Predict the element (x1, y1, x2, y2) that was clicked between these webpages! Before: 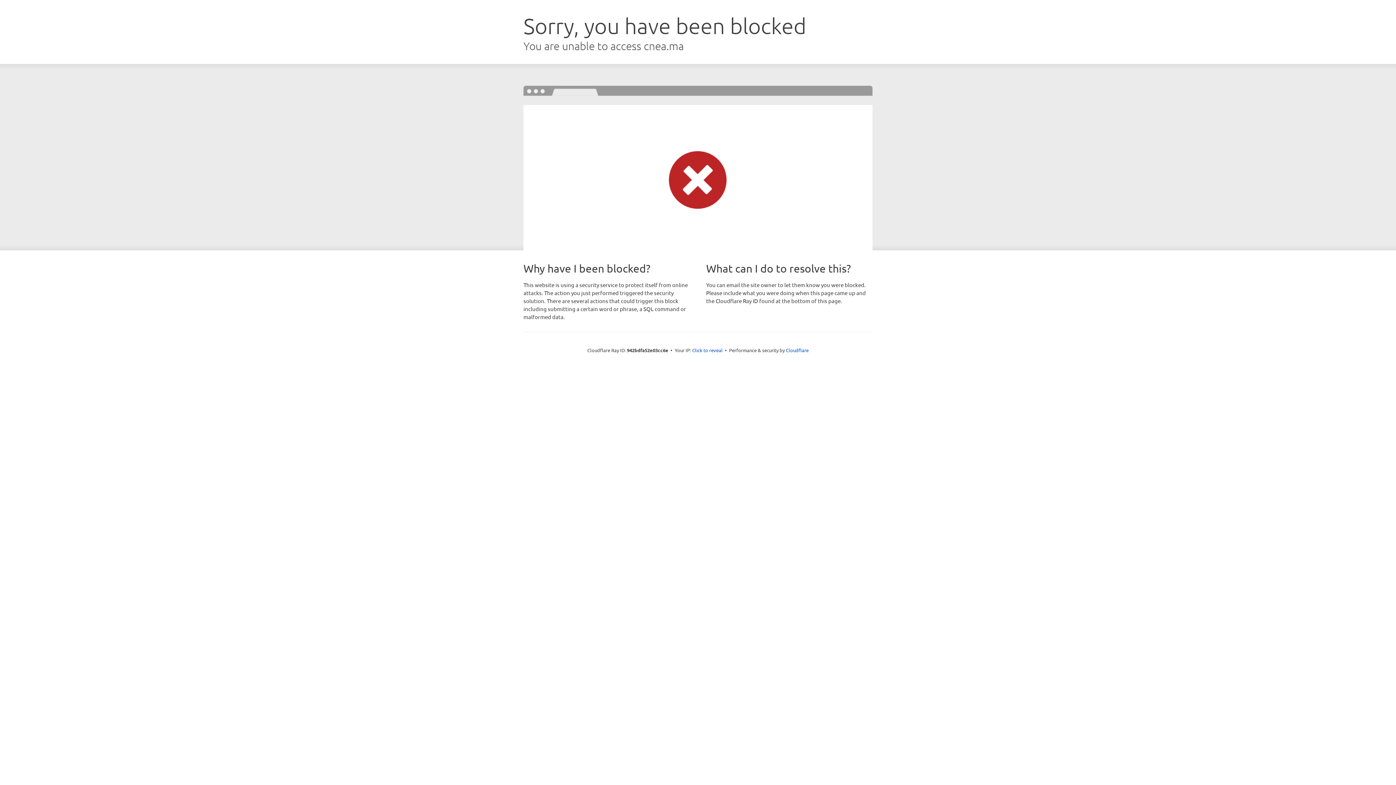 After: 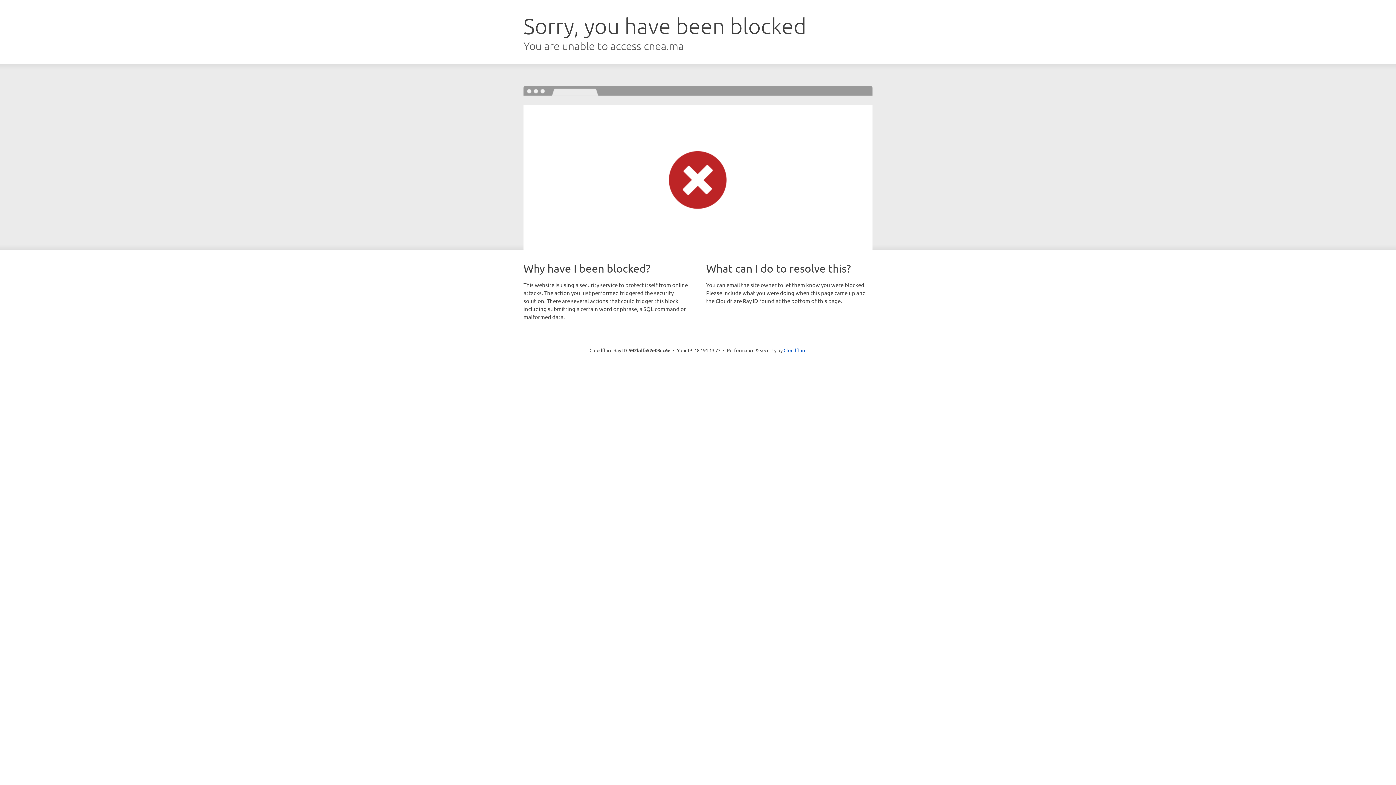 Action: bbox: (692, 346, 722, 353) label: Click to reveal